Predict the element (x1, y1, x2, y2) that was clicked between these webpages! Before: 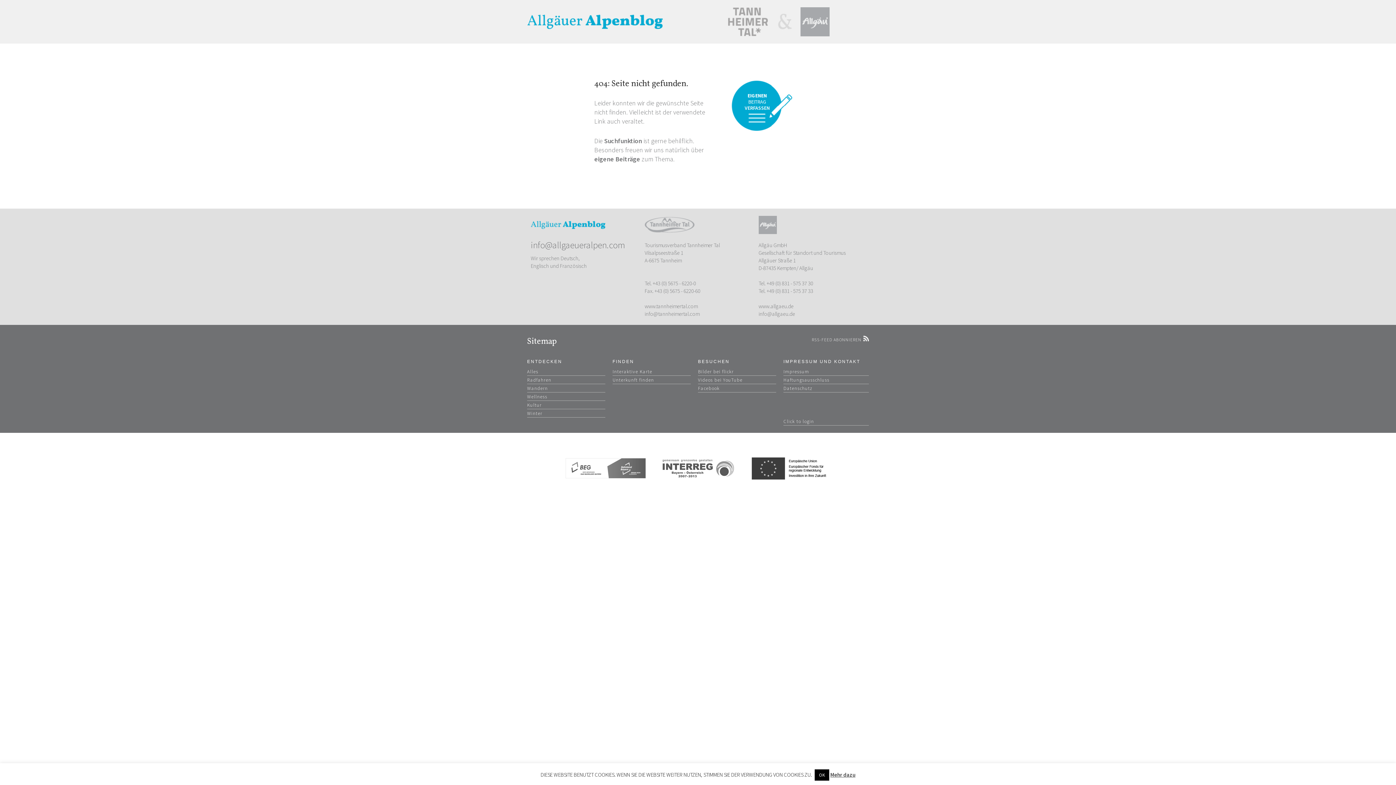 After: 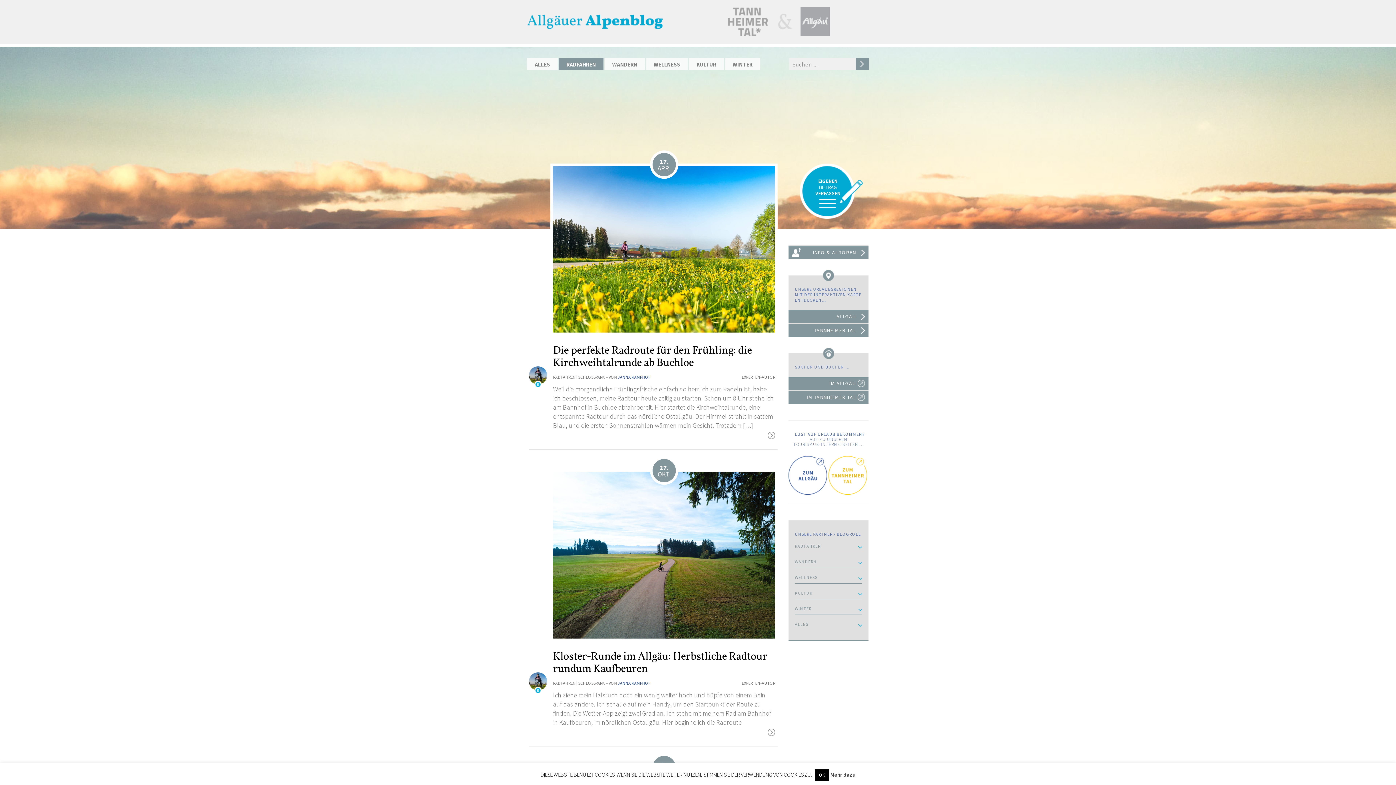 Action: bbox: (527, 376, 551, 383) label: Radfahren